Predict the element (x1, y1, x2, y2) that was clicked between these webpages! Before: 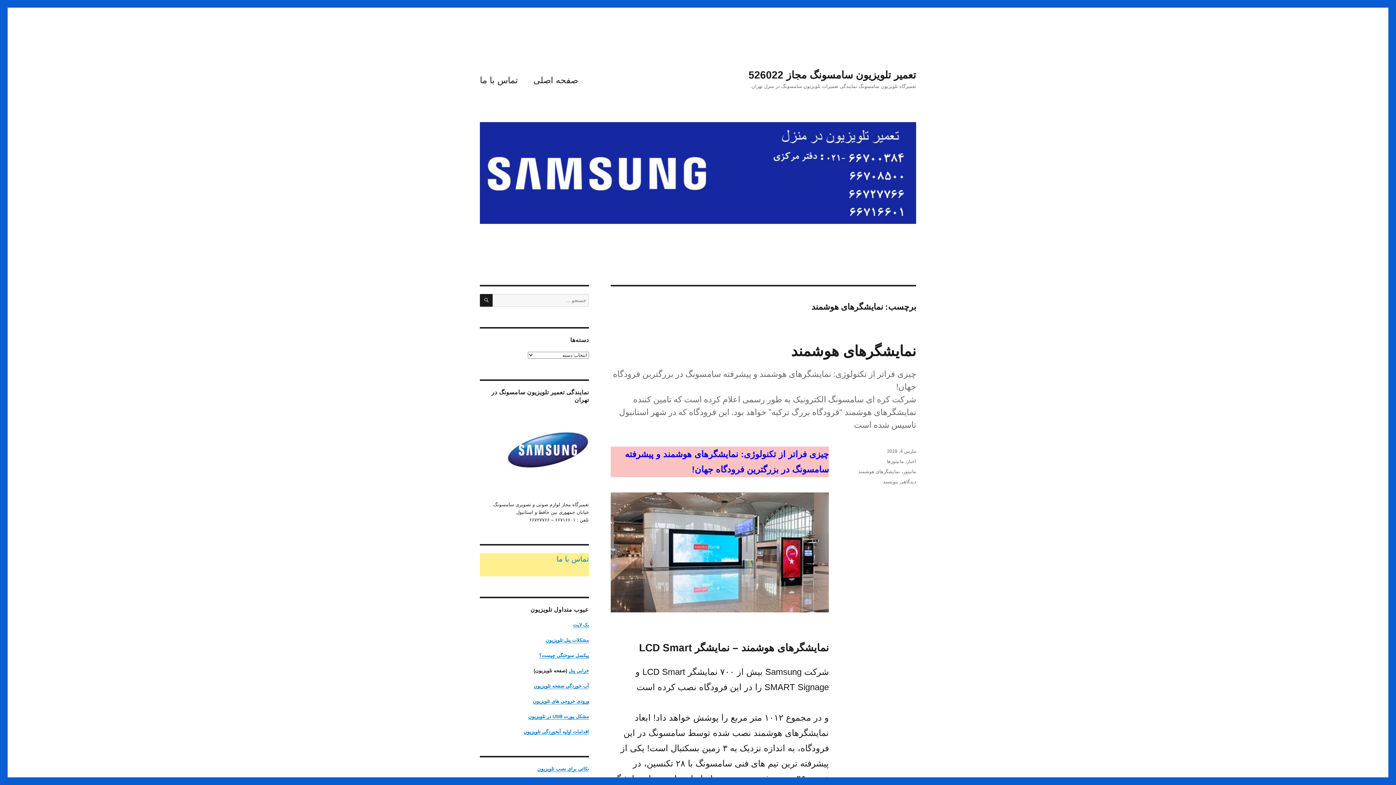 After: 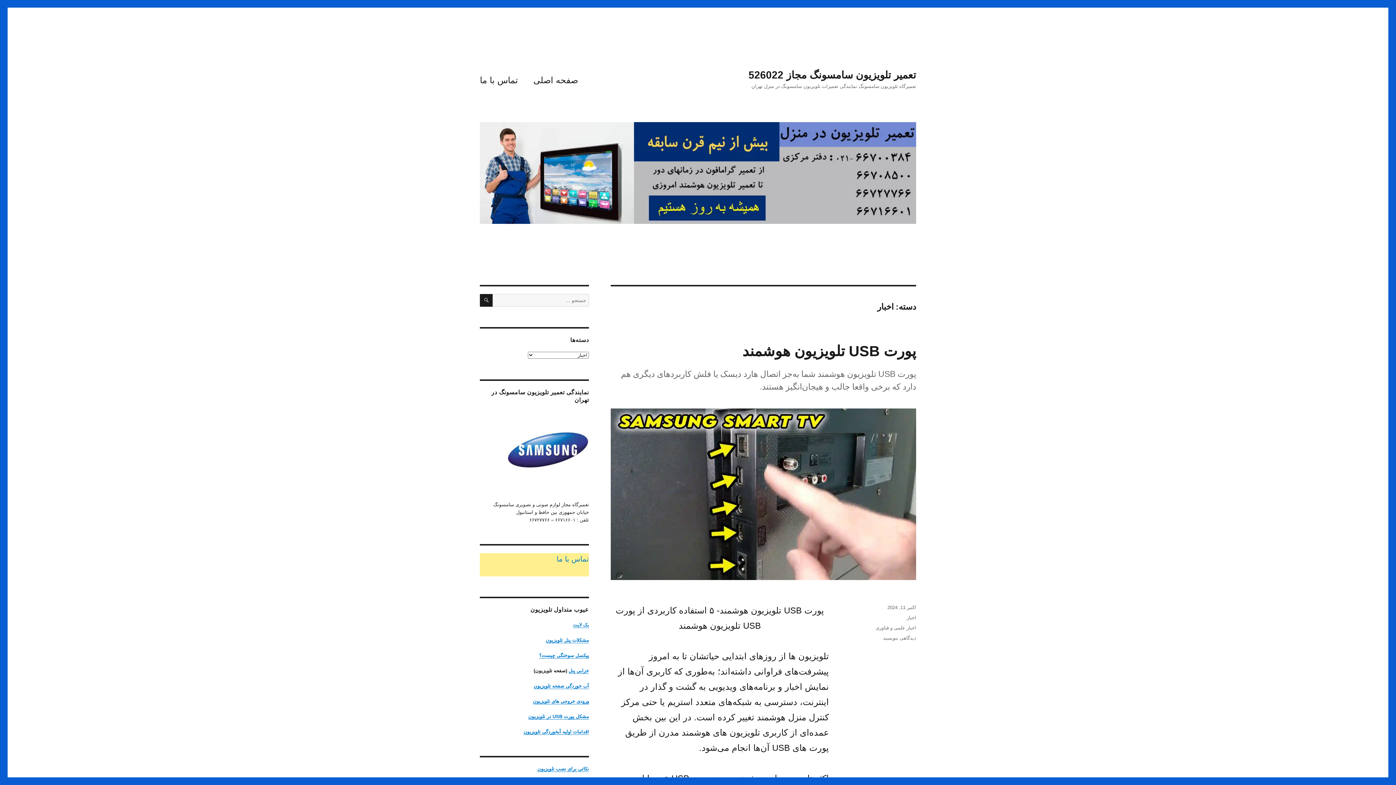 Action: bbox: (906, 458, 916, 464) label: اخبار